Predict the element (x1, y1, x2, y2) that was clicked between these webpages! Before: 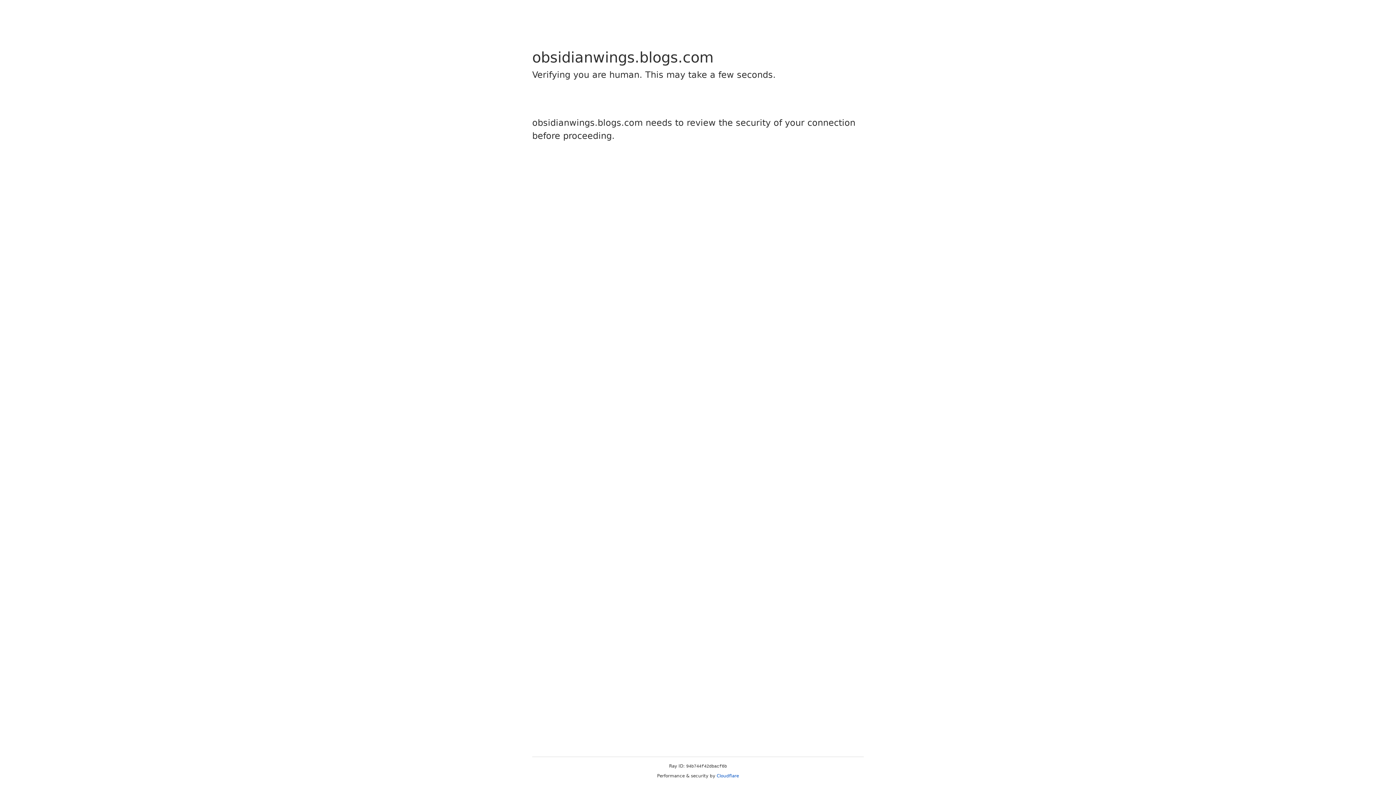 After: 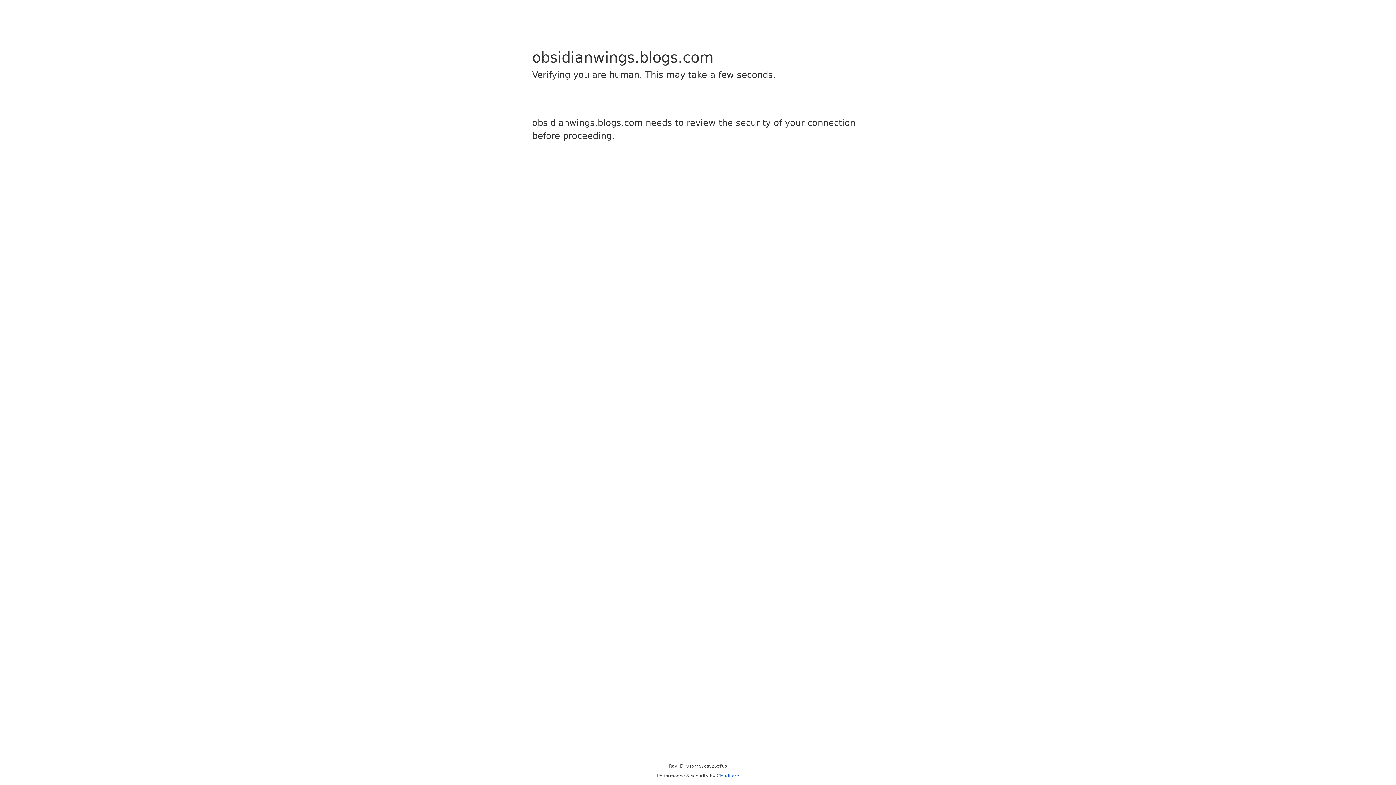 Action: bbox: (716, 773, 739, 778) label: Cloudflare